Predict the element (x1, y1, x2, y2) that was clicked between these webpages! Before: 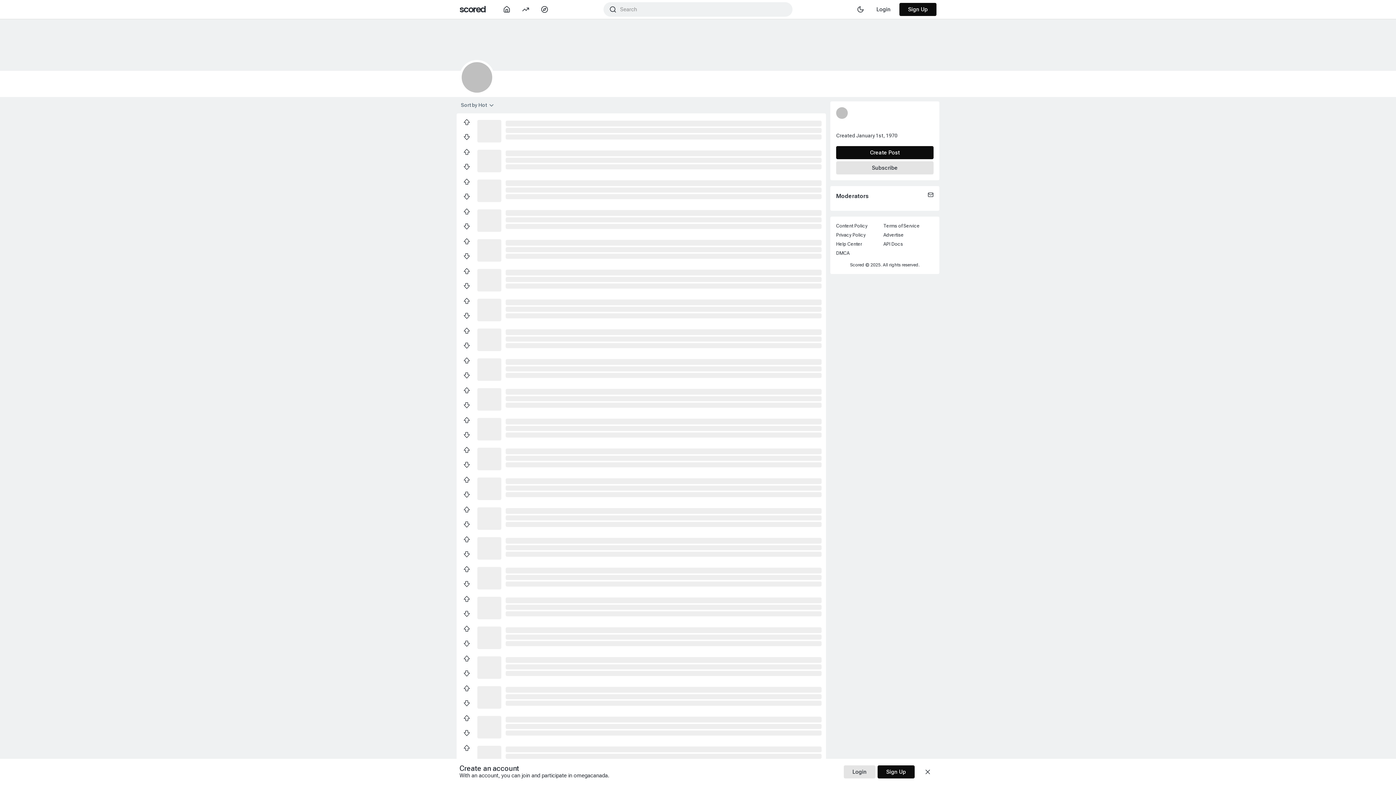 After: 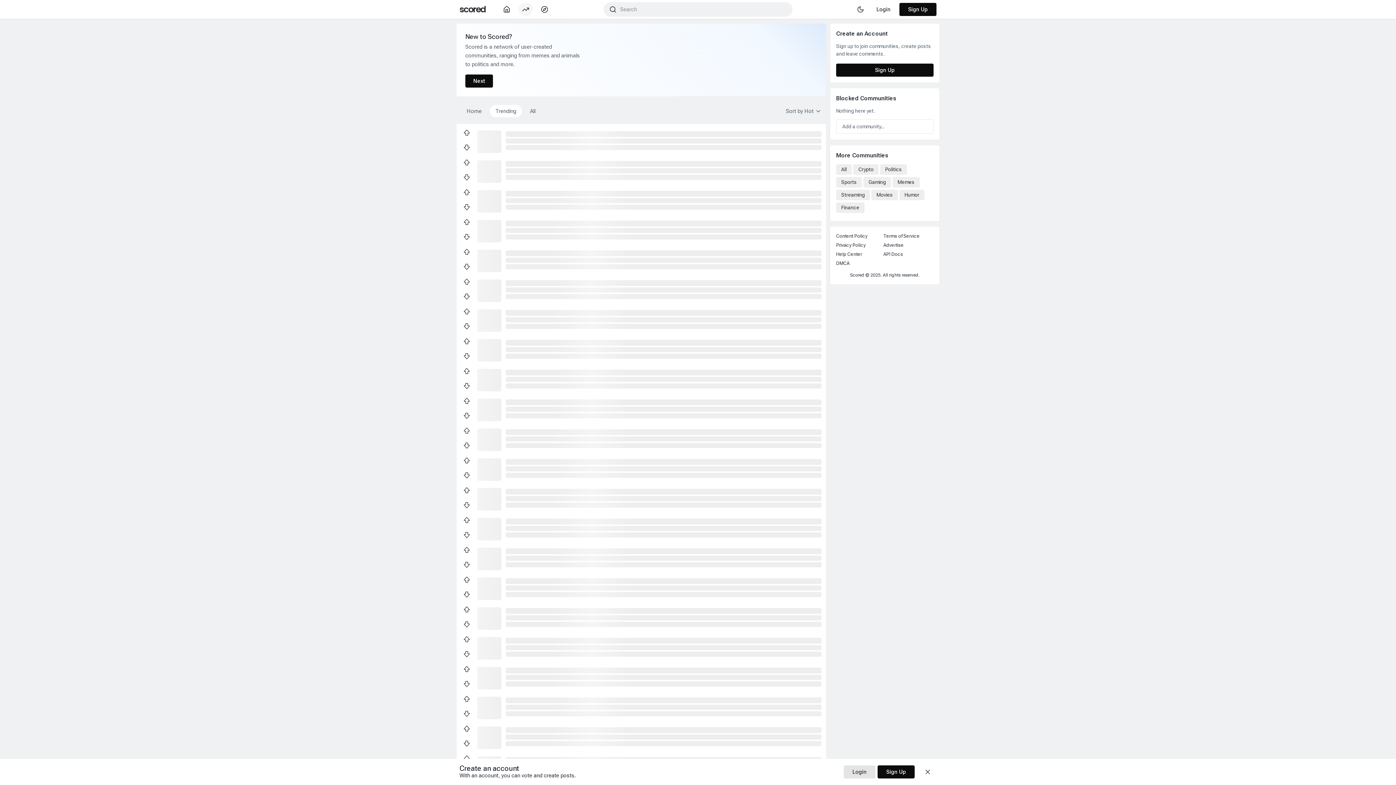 Action: bbox: (516, 2, 535, 16)